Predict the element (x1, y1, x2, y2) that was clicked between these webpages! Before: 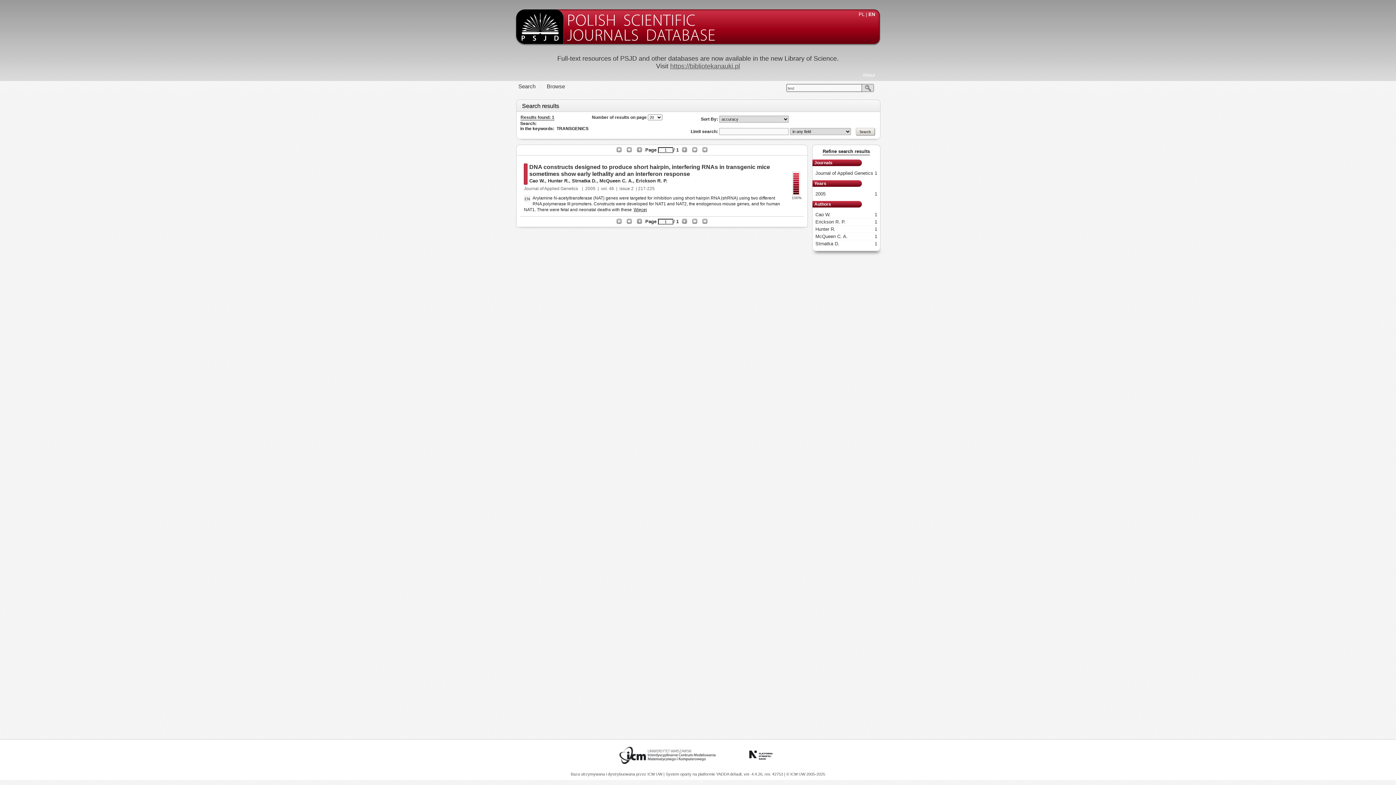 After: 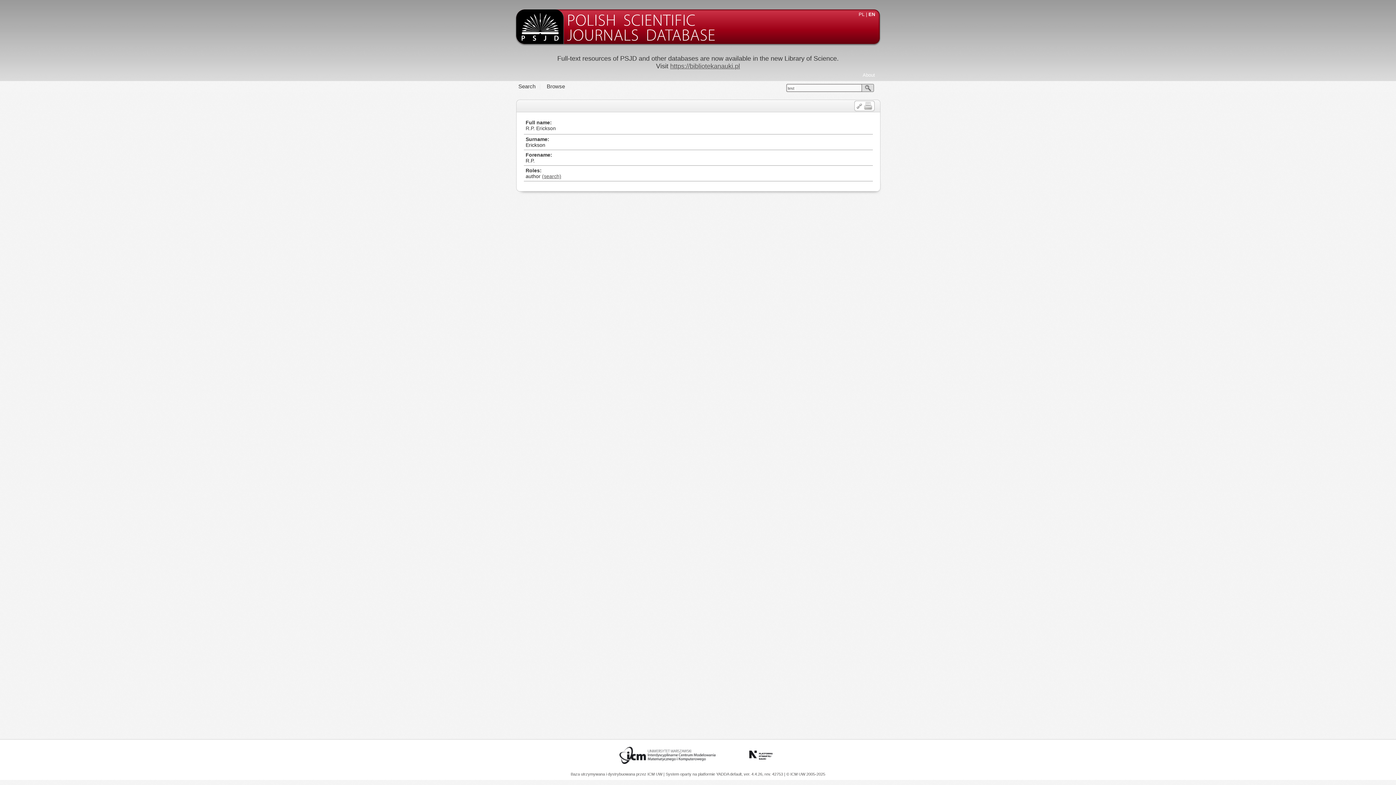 Action: bbox: (636, 178, 667, 183) label: Erickson R. P.